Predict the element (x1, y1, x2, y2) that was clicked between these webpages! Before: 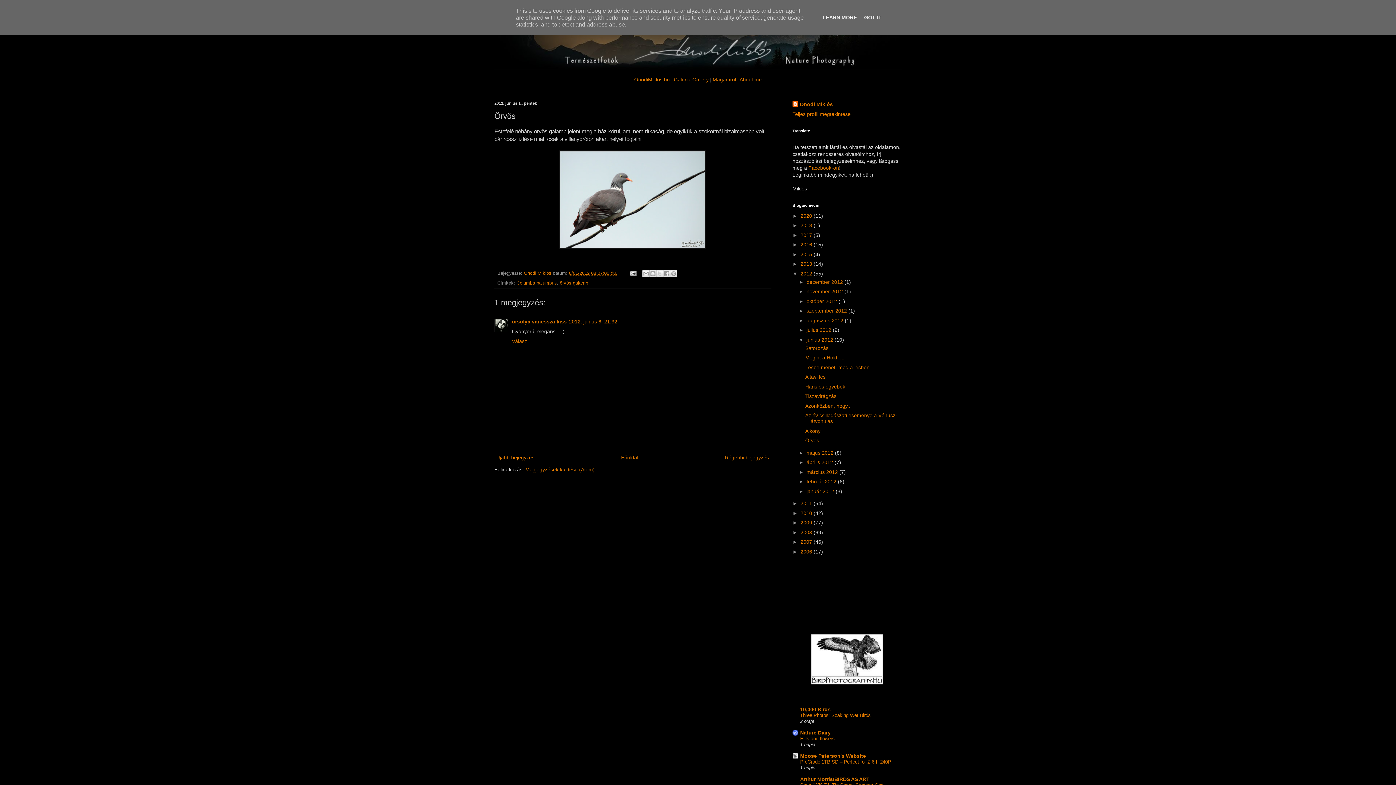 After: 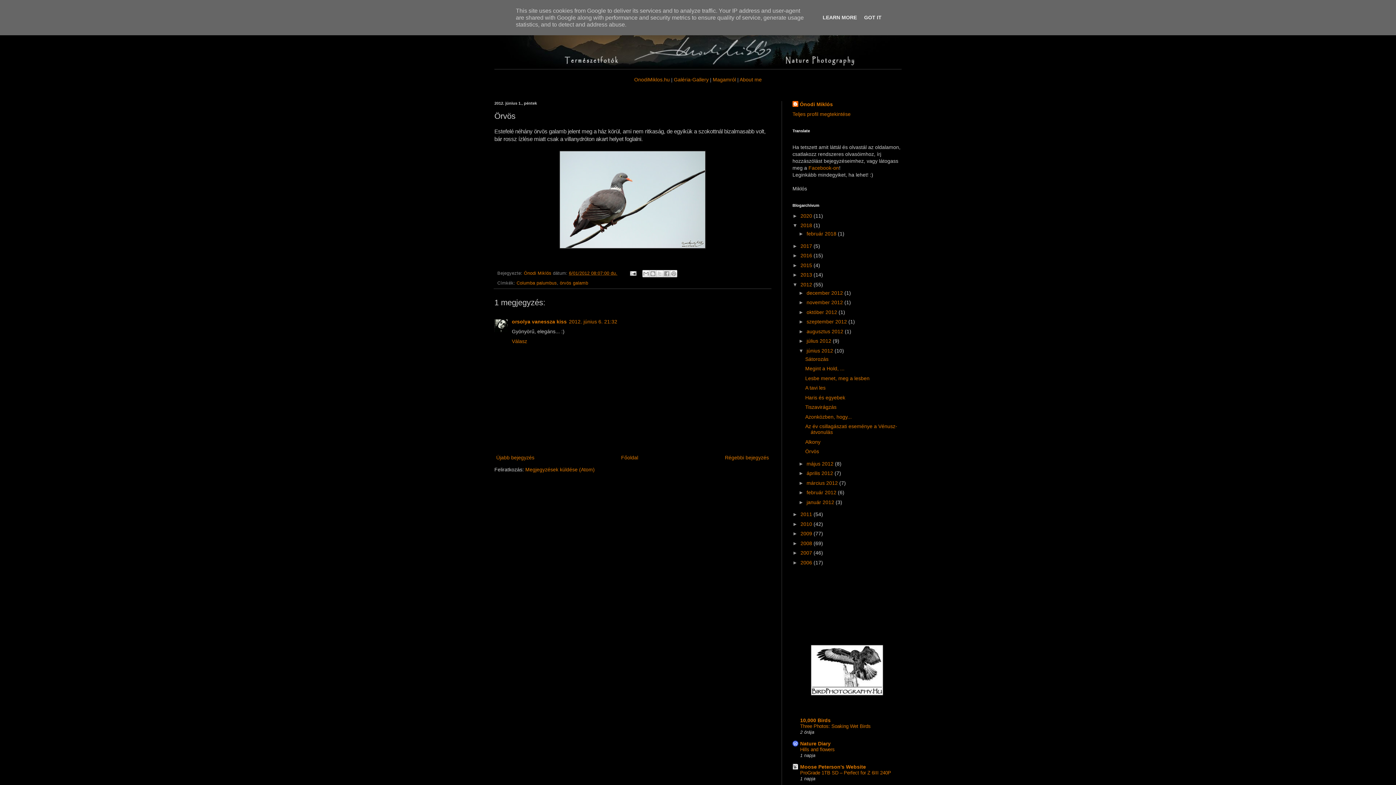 Action: bbox: (792, 222, 800, 228) label: ►  